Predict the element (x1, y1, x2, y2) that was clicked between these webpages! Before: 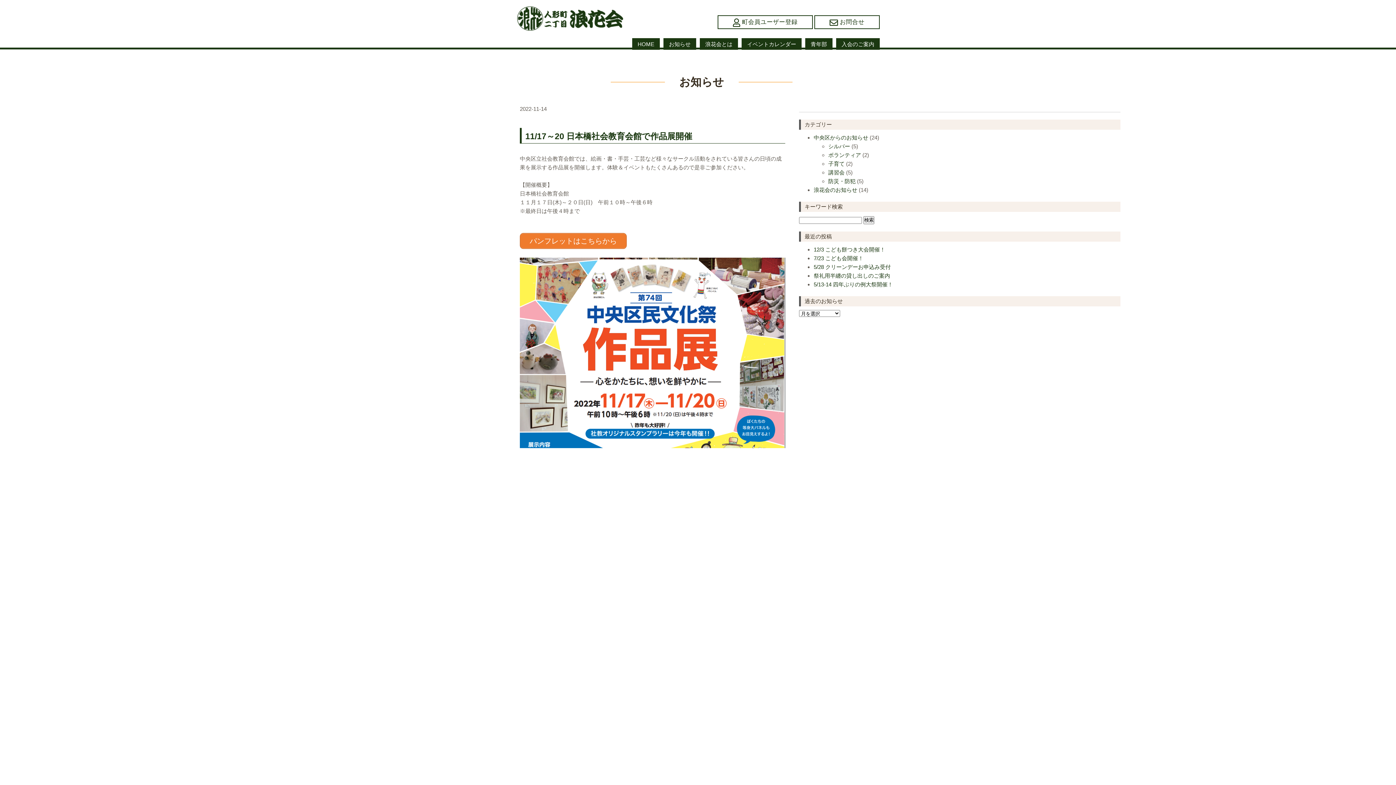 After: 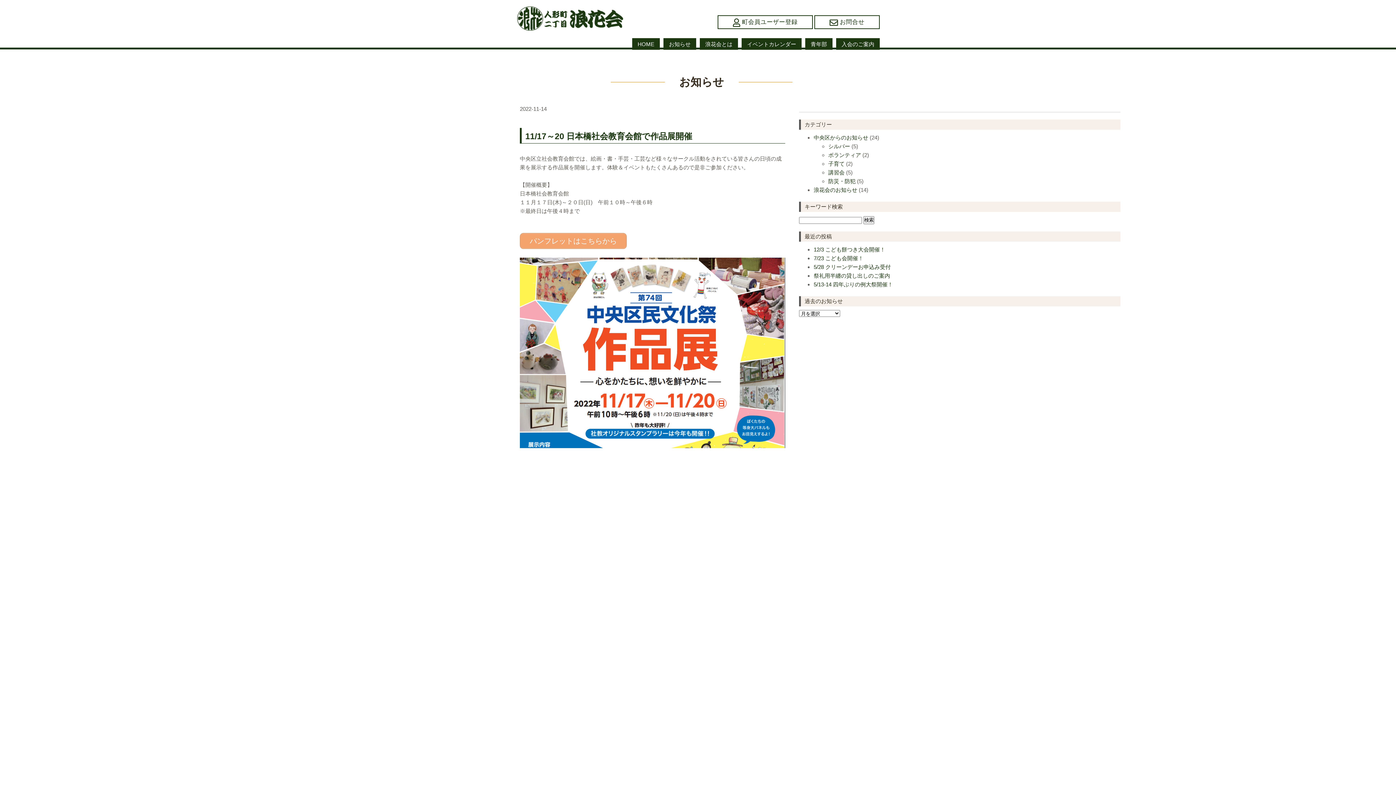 Action: label: パンフレットはこちらから bbox: (520, 233, 626, 249)